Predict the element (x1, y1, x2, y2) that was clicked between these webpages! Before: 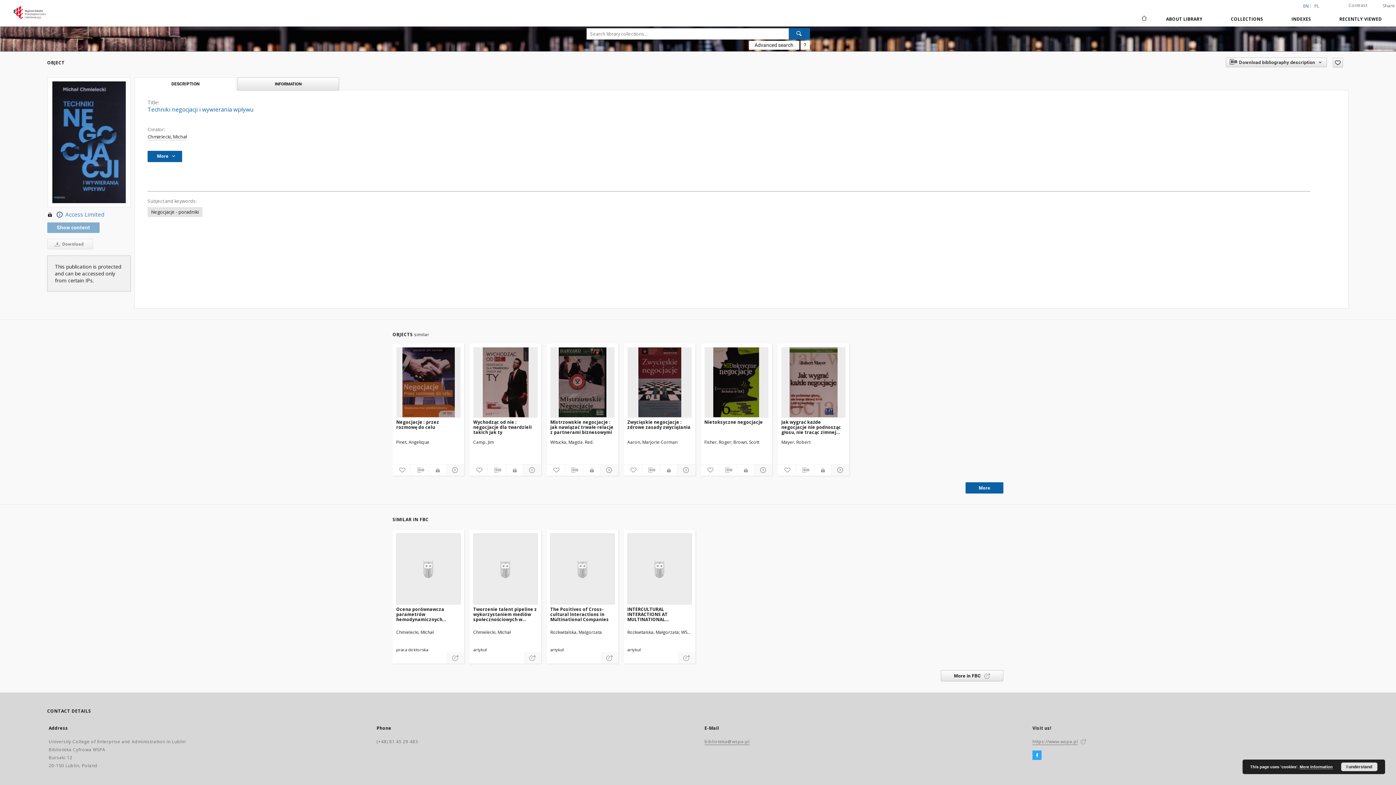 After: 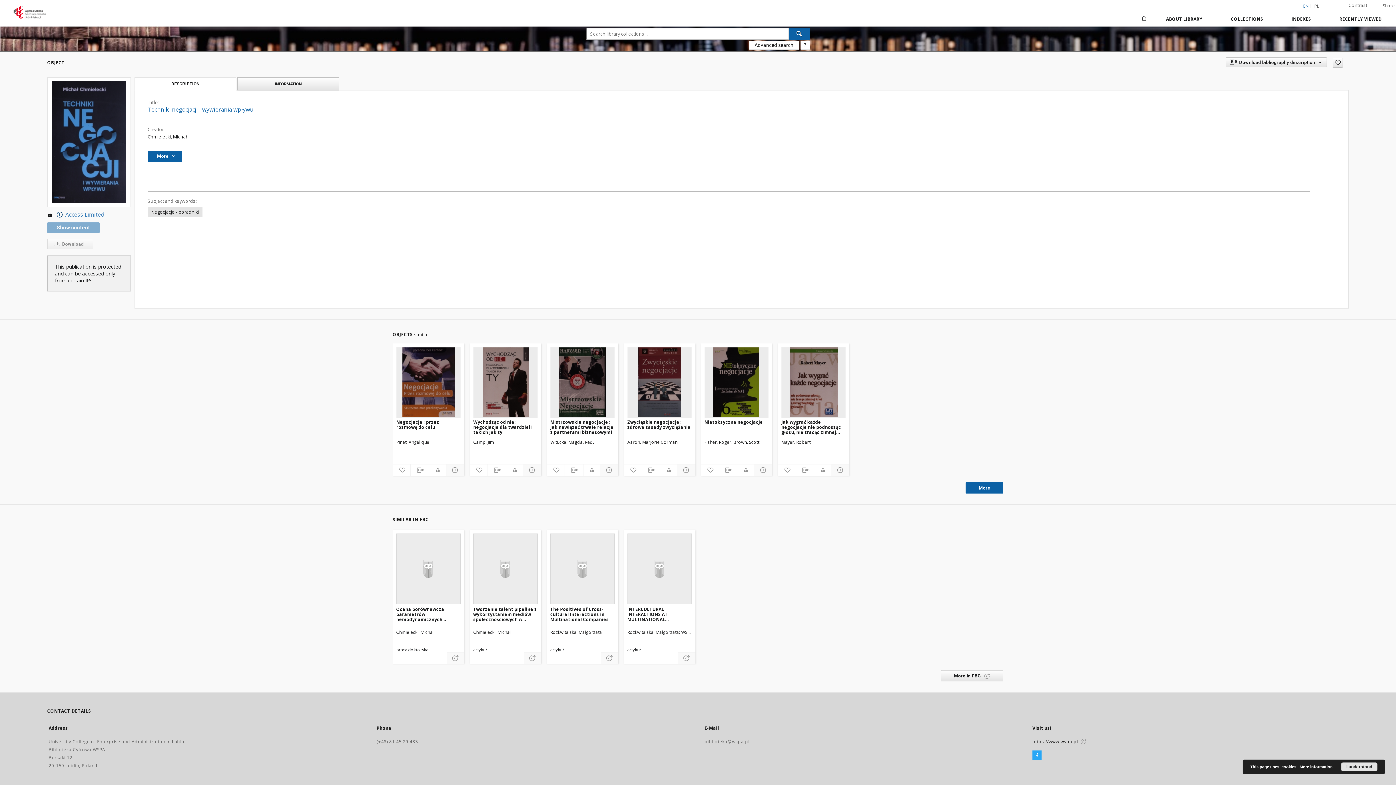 Action: bbox: (1032, 738, 1078, 745) label: https://www.wspa.pl